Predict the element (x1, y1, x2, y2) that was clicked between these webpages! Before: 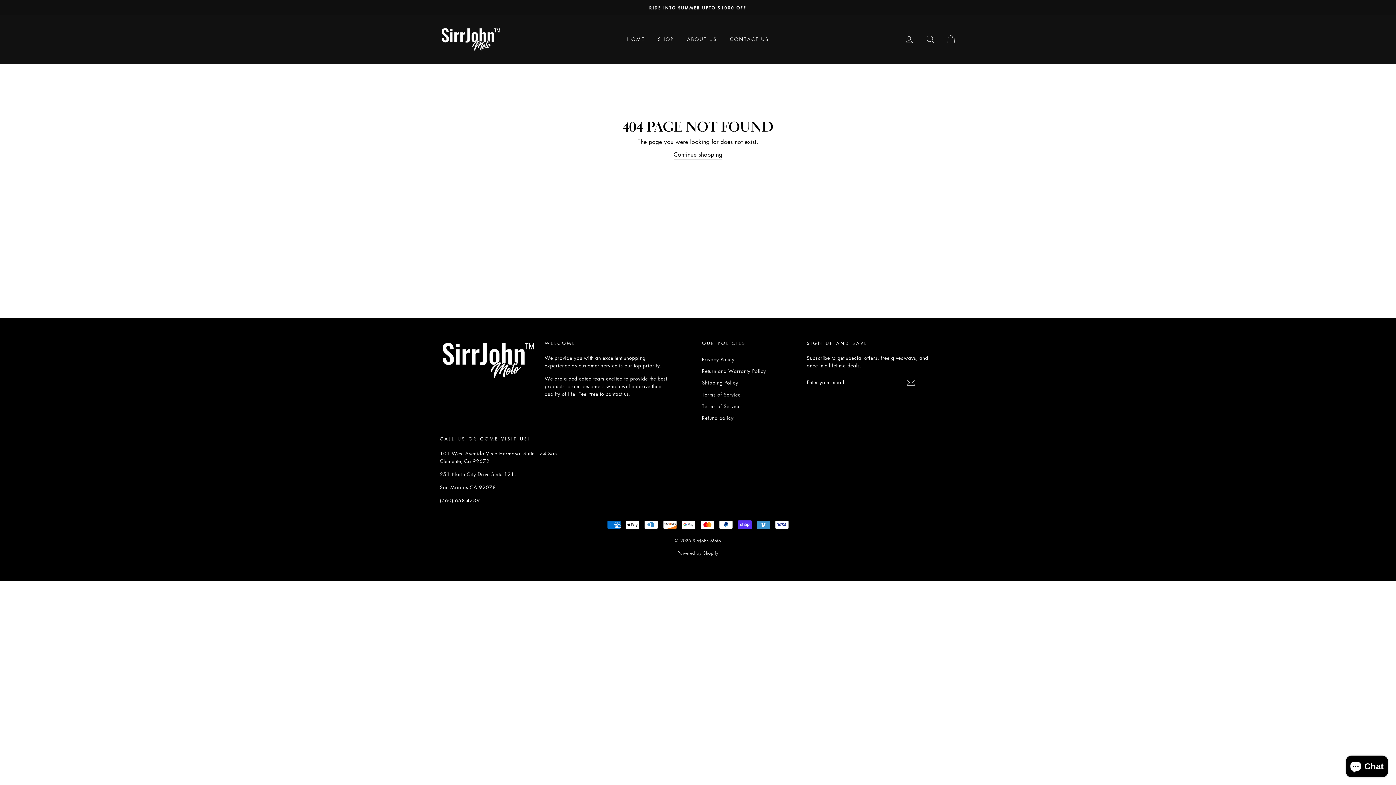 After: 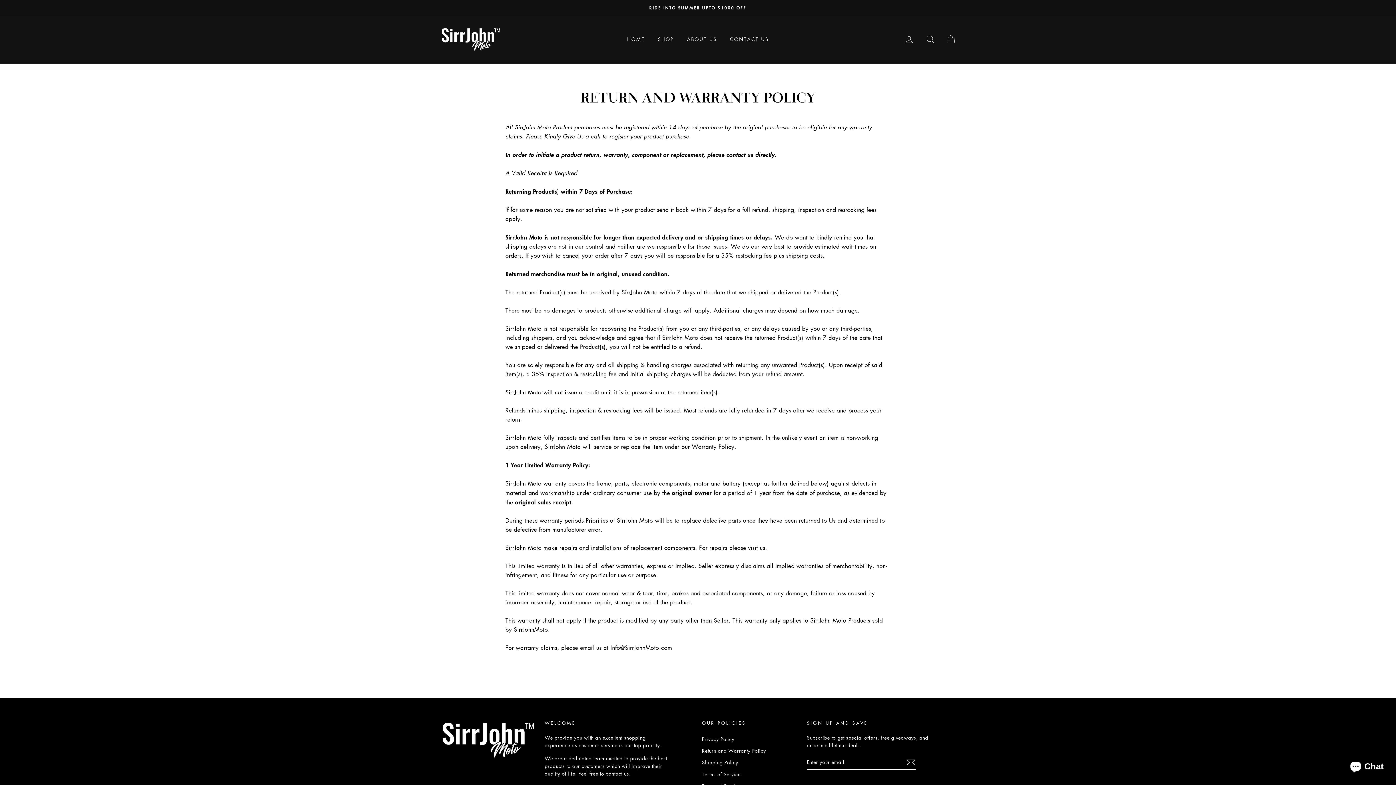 Action: bbox: (702, 365, 766, 376) label: Return and Warranty Policy